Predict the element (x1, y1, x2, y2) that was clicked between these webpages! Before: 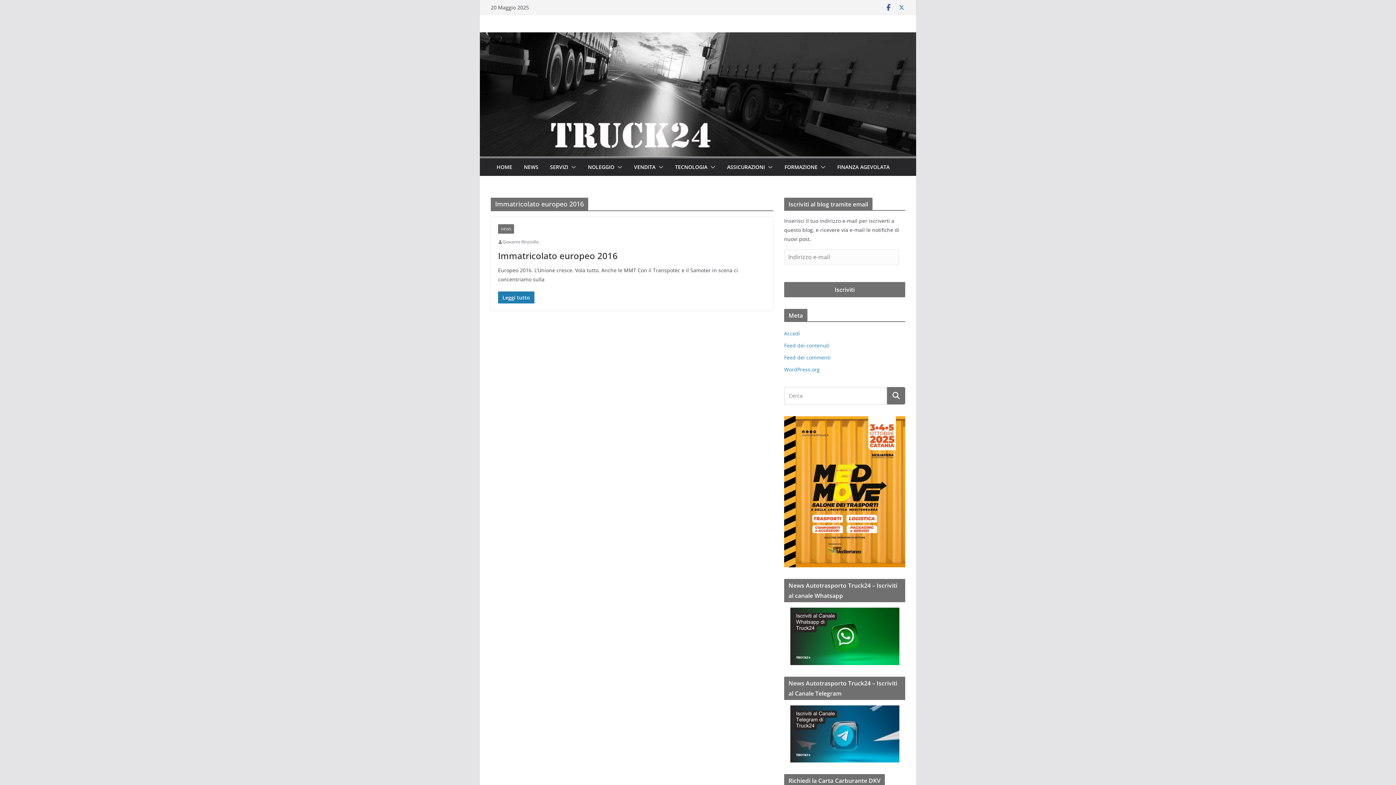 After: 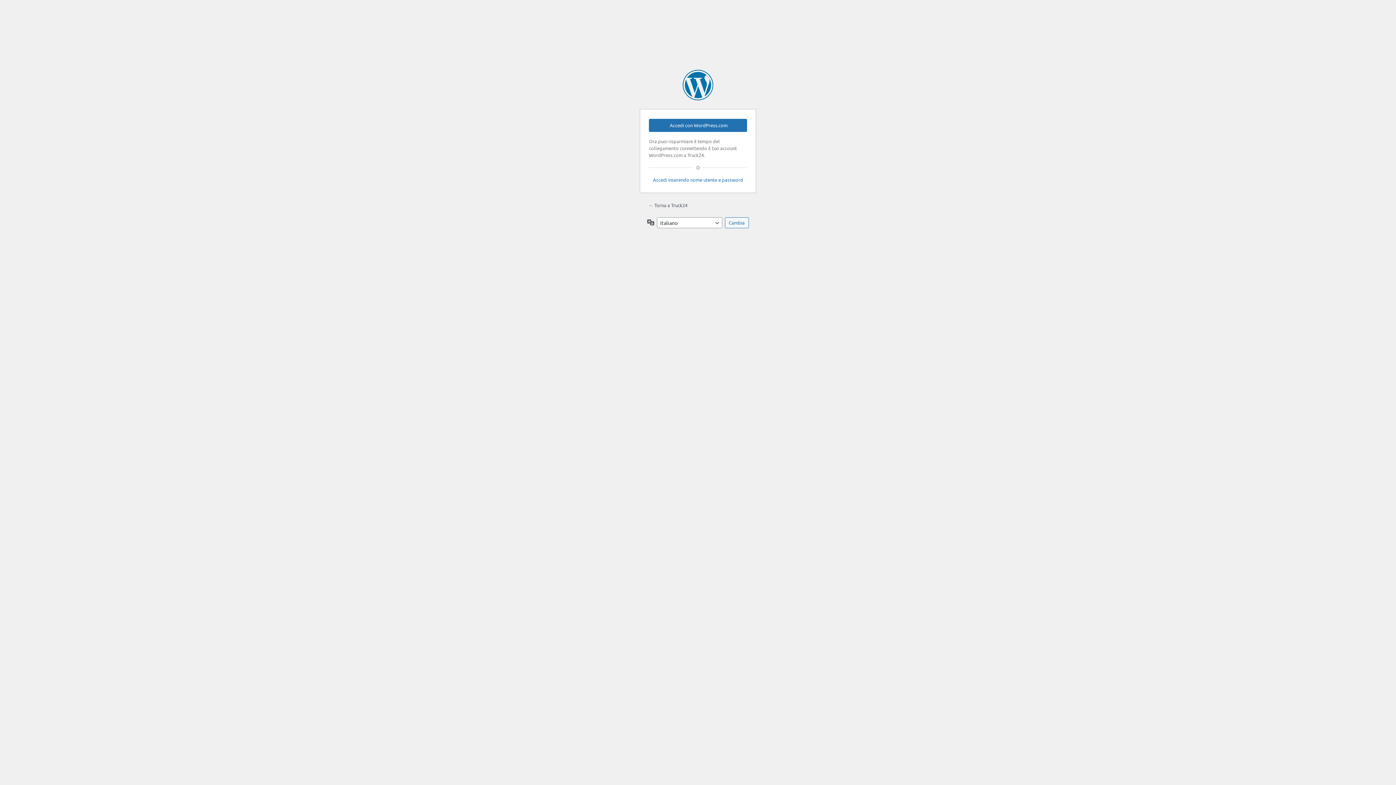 Action: bbox: (784, 330, 800, 337) label: Accedi